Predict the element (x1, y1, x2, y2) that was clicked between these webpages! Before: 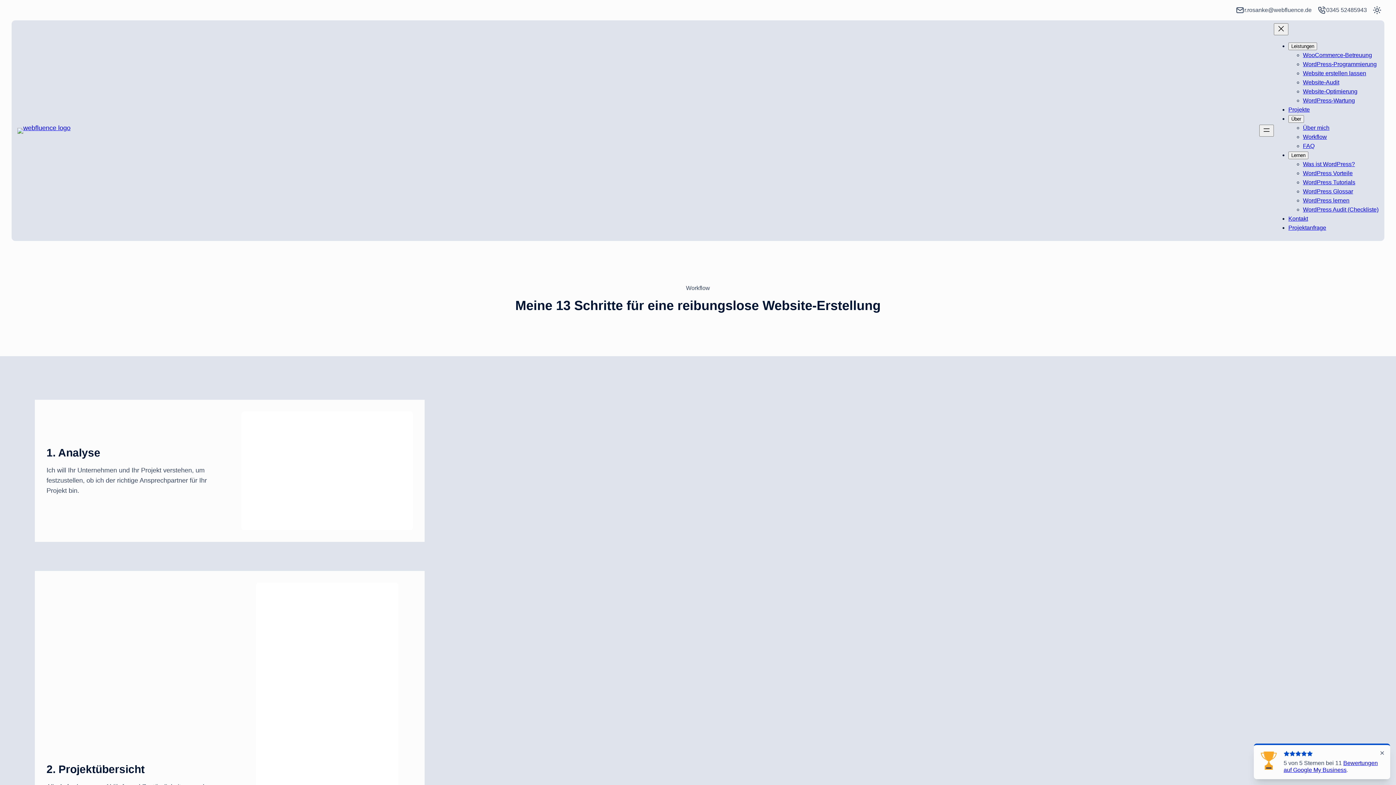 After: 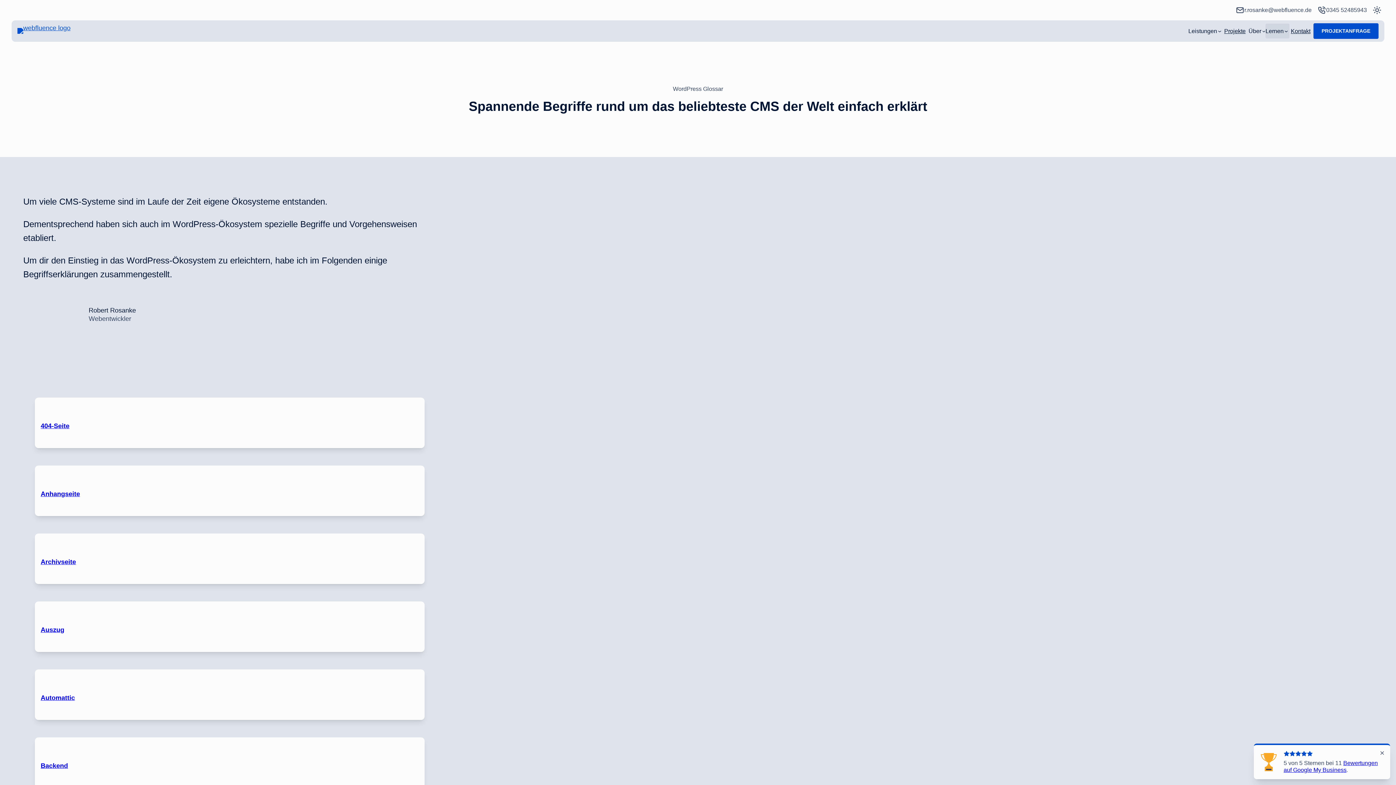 Action: label: WordPress Glossar bbox: (1303, 188, 1353, 194)